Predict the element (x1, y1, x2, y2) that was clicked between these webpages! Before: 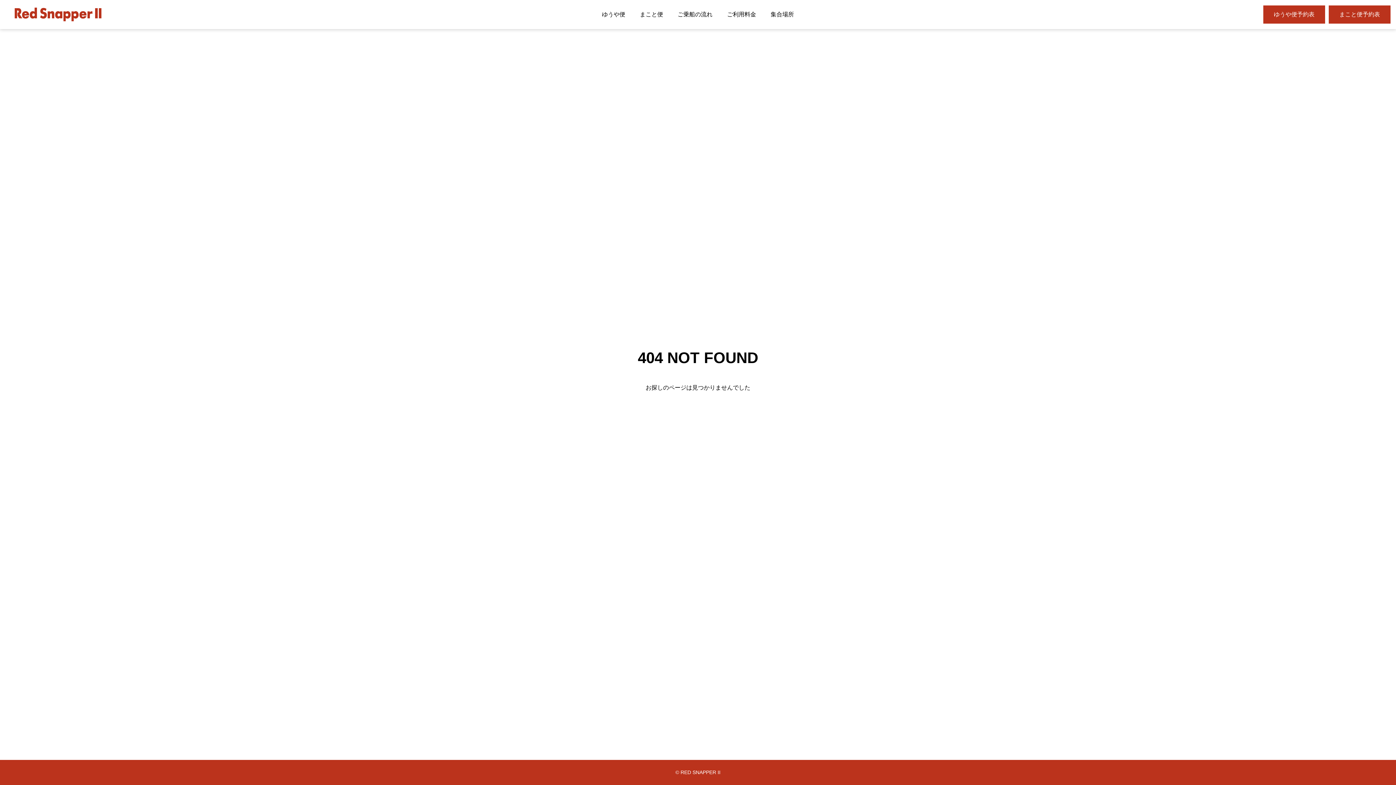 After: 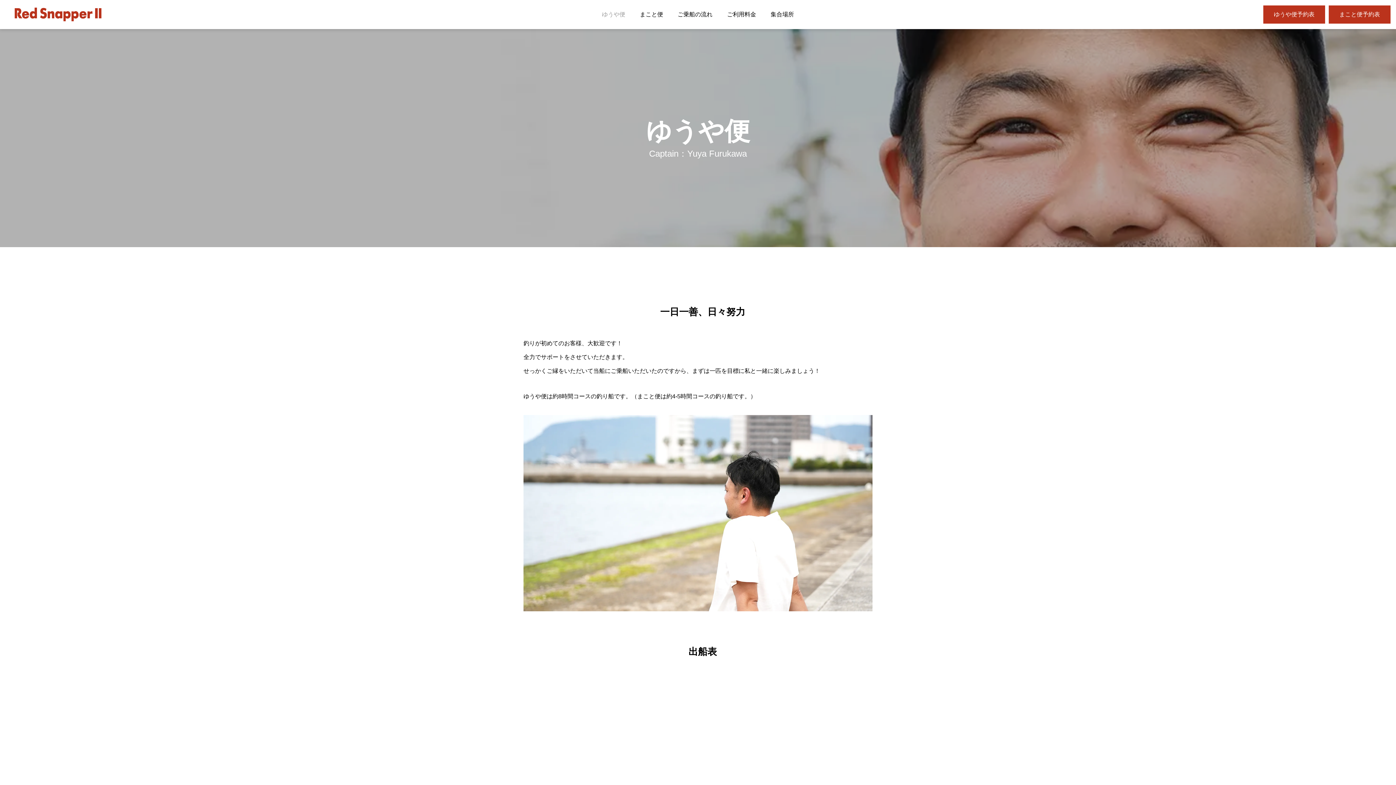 Action: label: ゆうや便 bbox: (594, 0, 632, 29)